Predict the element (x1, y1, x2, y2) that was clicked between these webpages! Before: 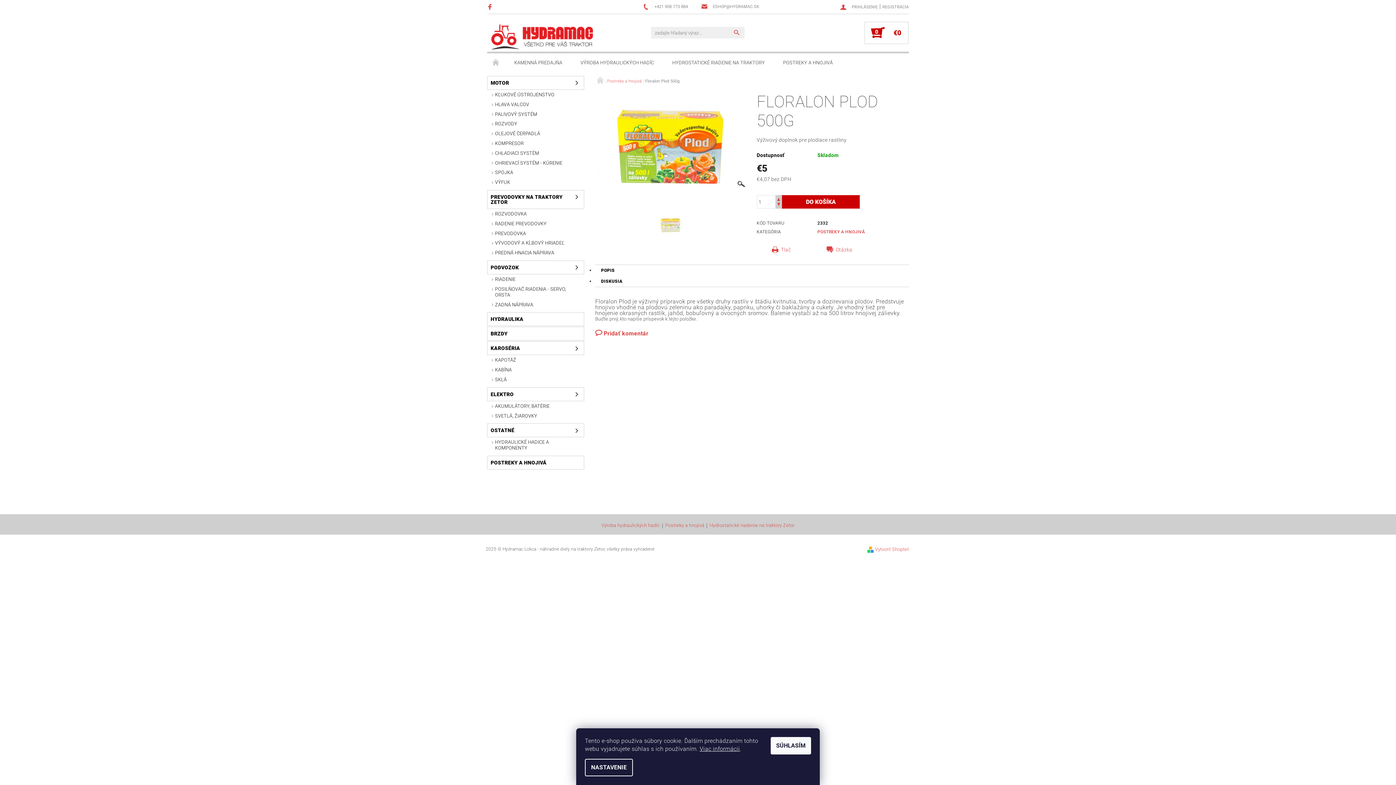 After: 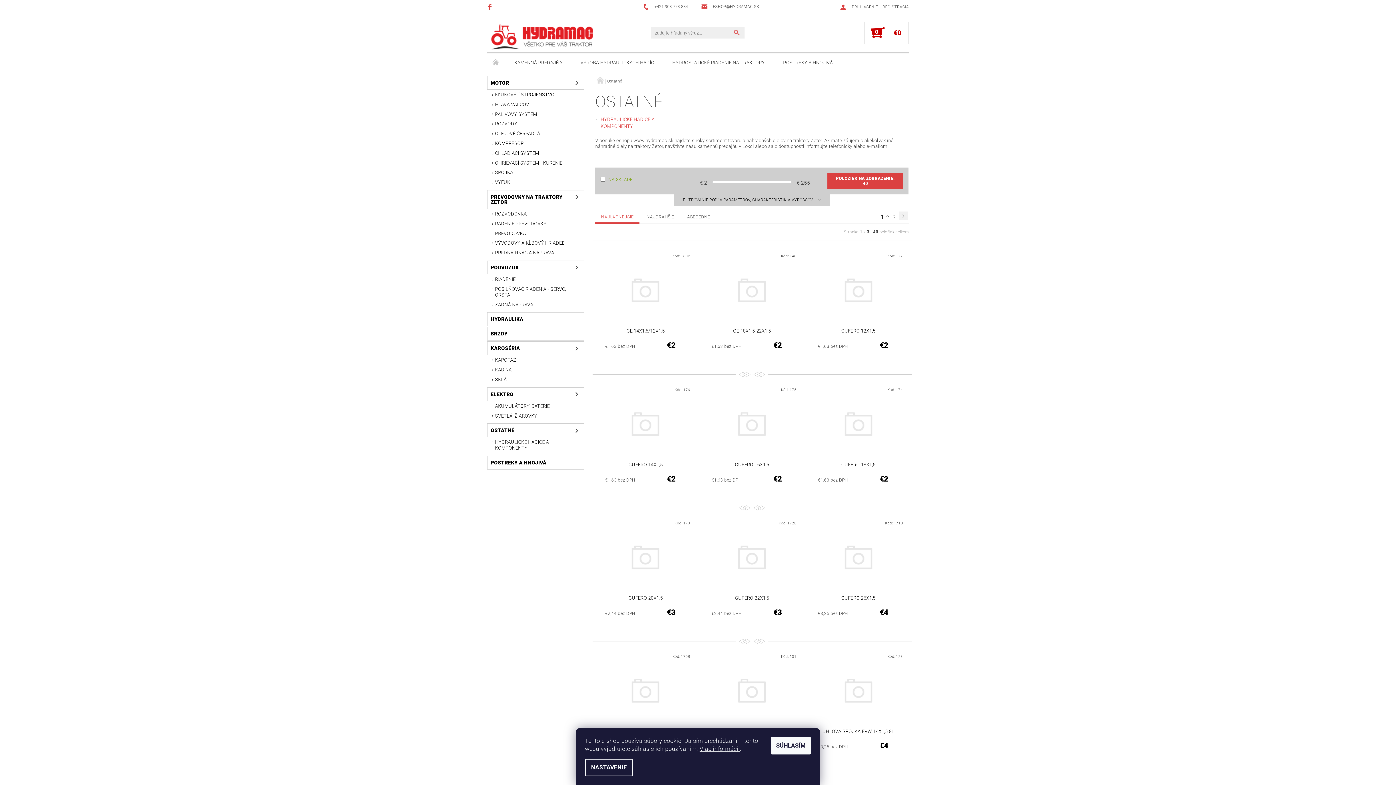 Action: label: OSTATNÉ bbox: (487, 424, 569, 437)